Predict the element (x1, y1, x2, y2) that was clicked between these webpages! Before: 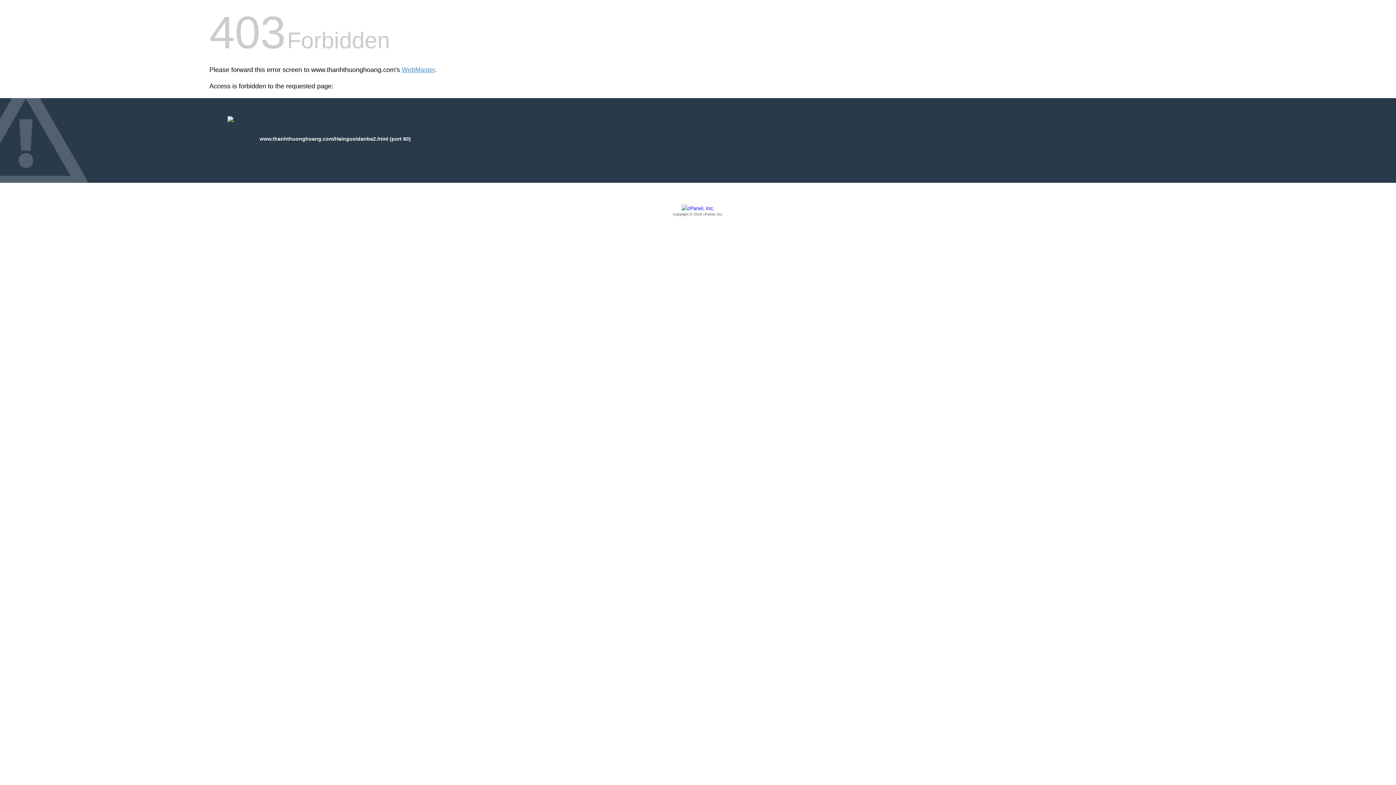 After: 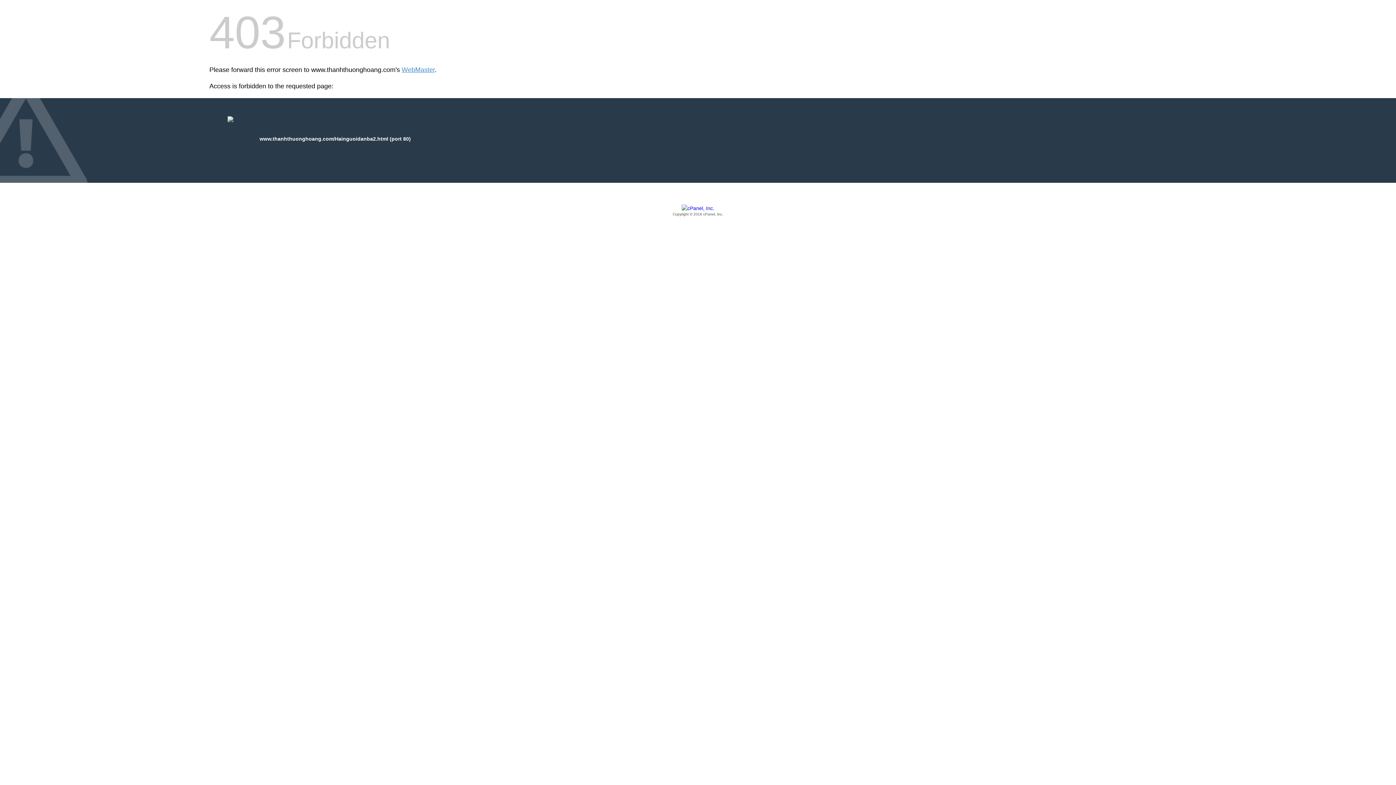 Action: label: Copyright © 2016 cPanel, Inc. bbox: (209, 205, 1186, 217)